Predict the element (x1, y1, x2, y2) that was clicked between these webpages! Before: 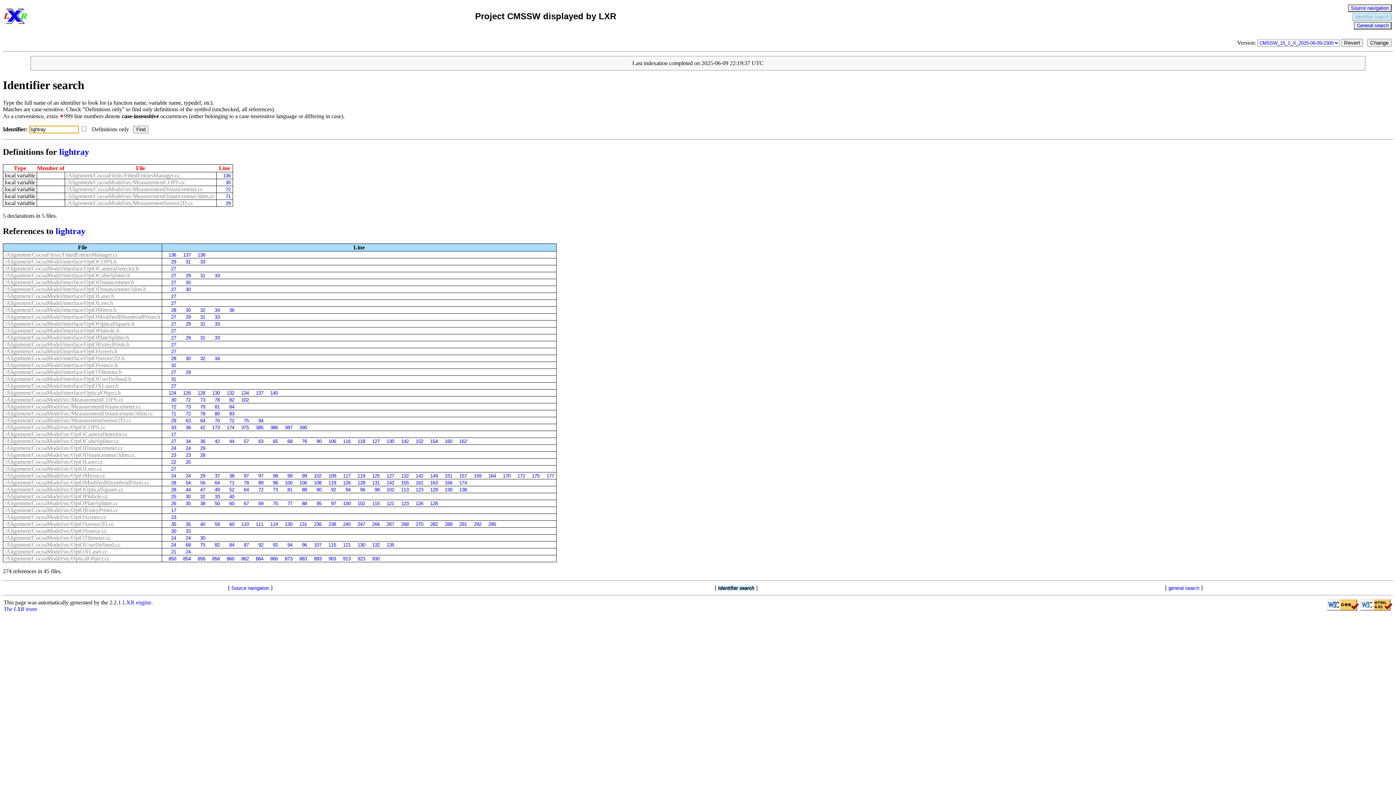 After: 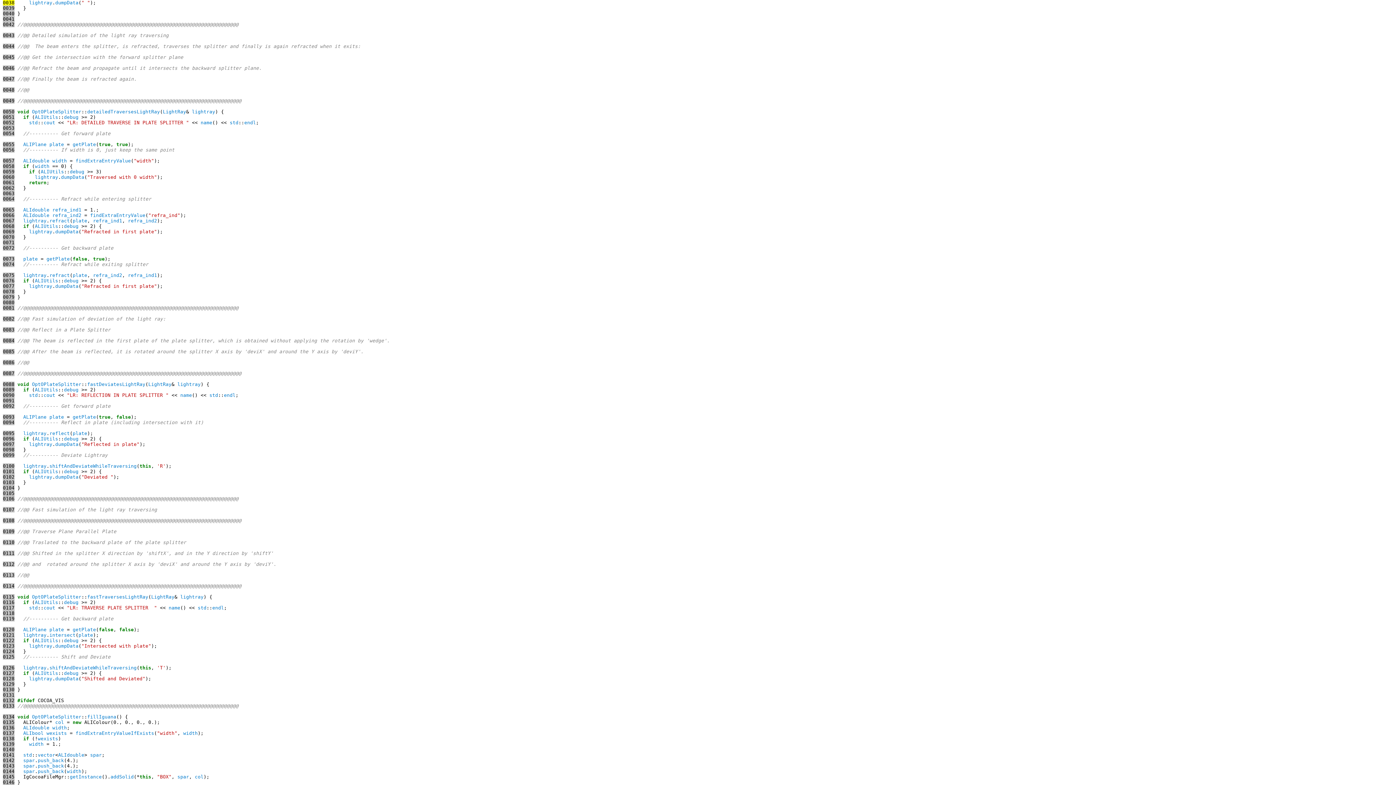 Action: label: 38 bbox: (193, 501, 205, 506)